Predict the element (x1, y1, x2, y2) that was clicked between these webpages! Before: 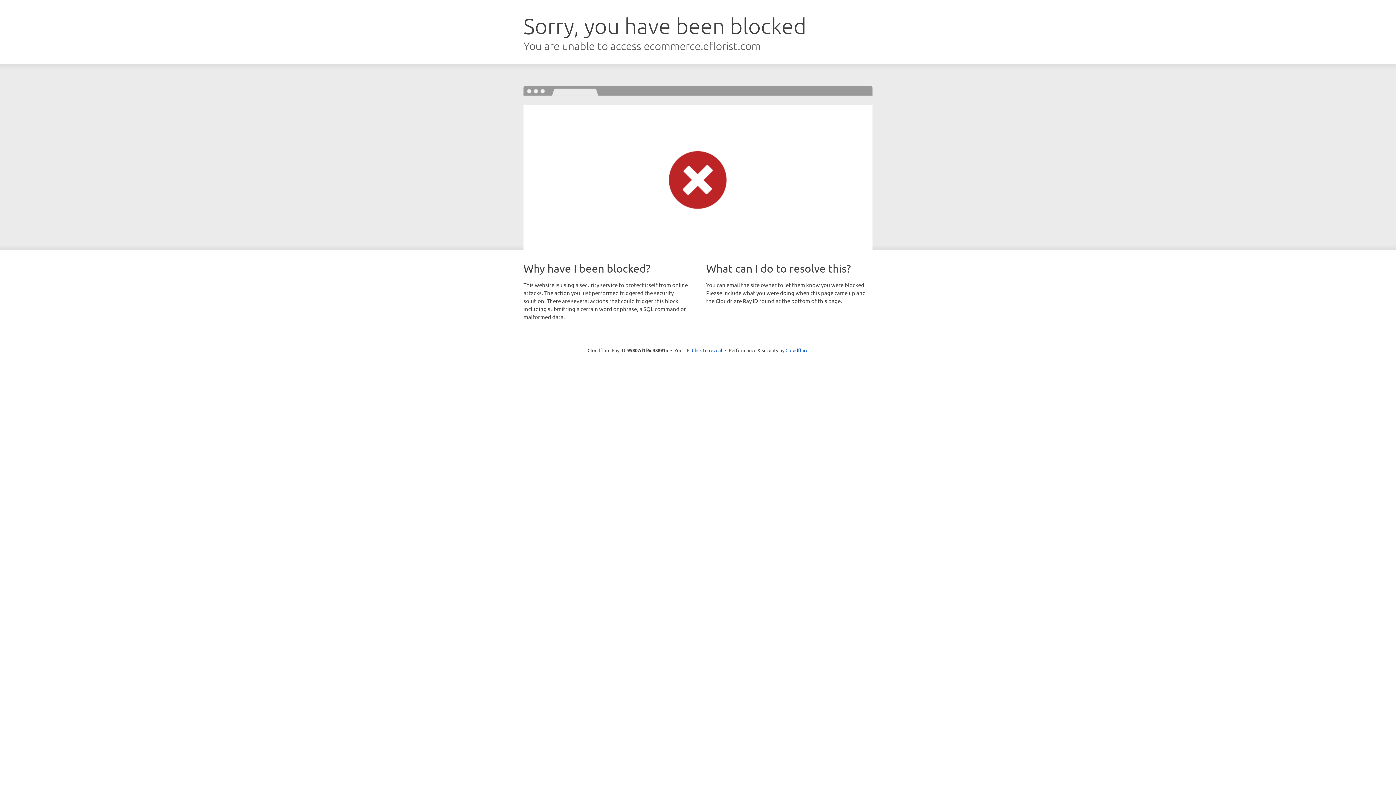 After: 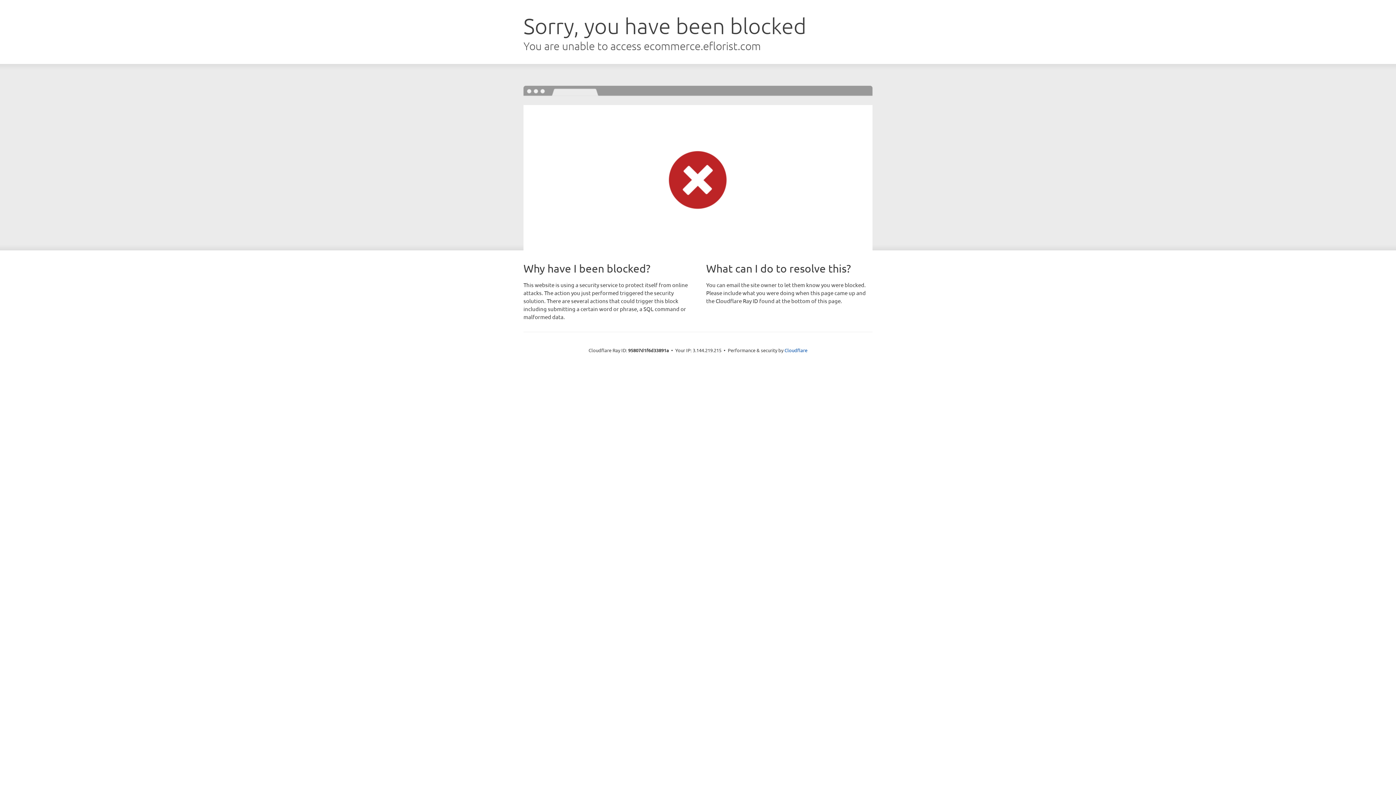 Action: bbox: (692, 346, 722, 353) label: Click to reveal